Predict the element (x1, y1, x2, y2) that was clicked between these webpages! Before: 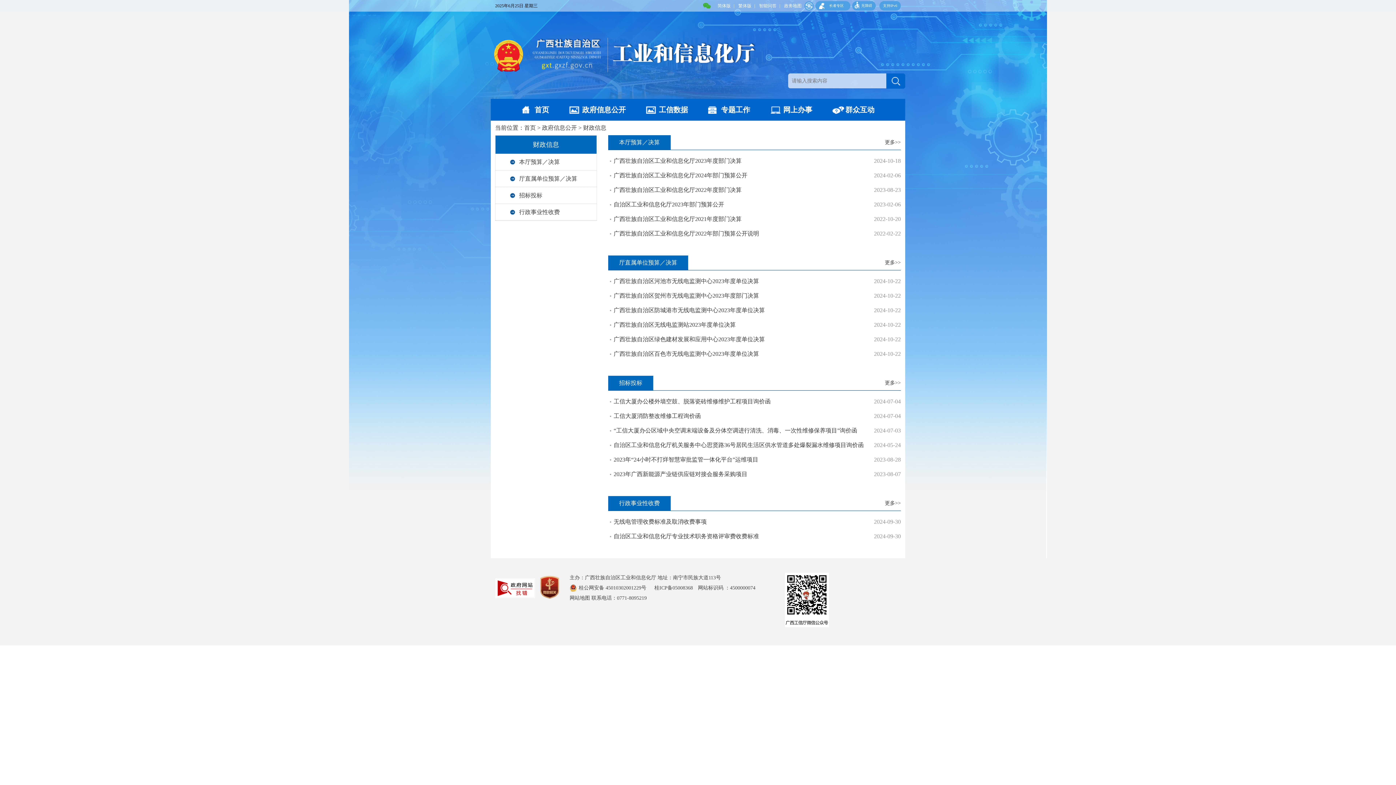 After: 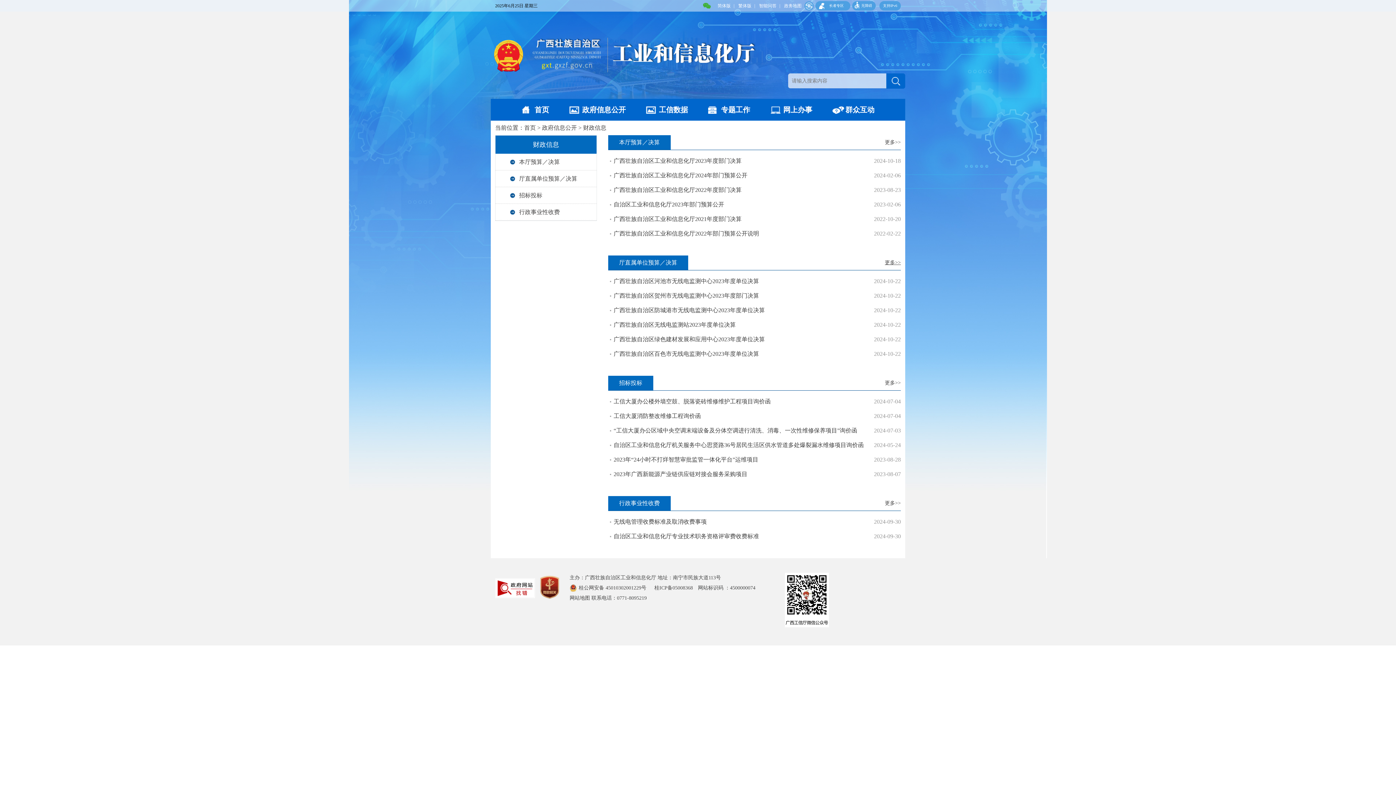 Action: bbox: (885, 255, 901, 270) label: 更多>>